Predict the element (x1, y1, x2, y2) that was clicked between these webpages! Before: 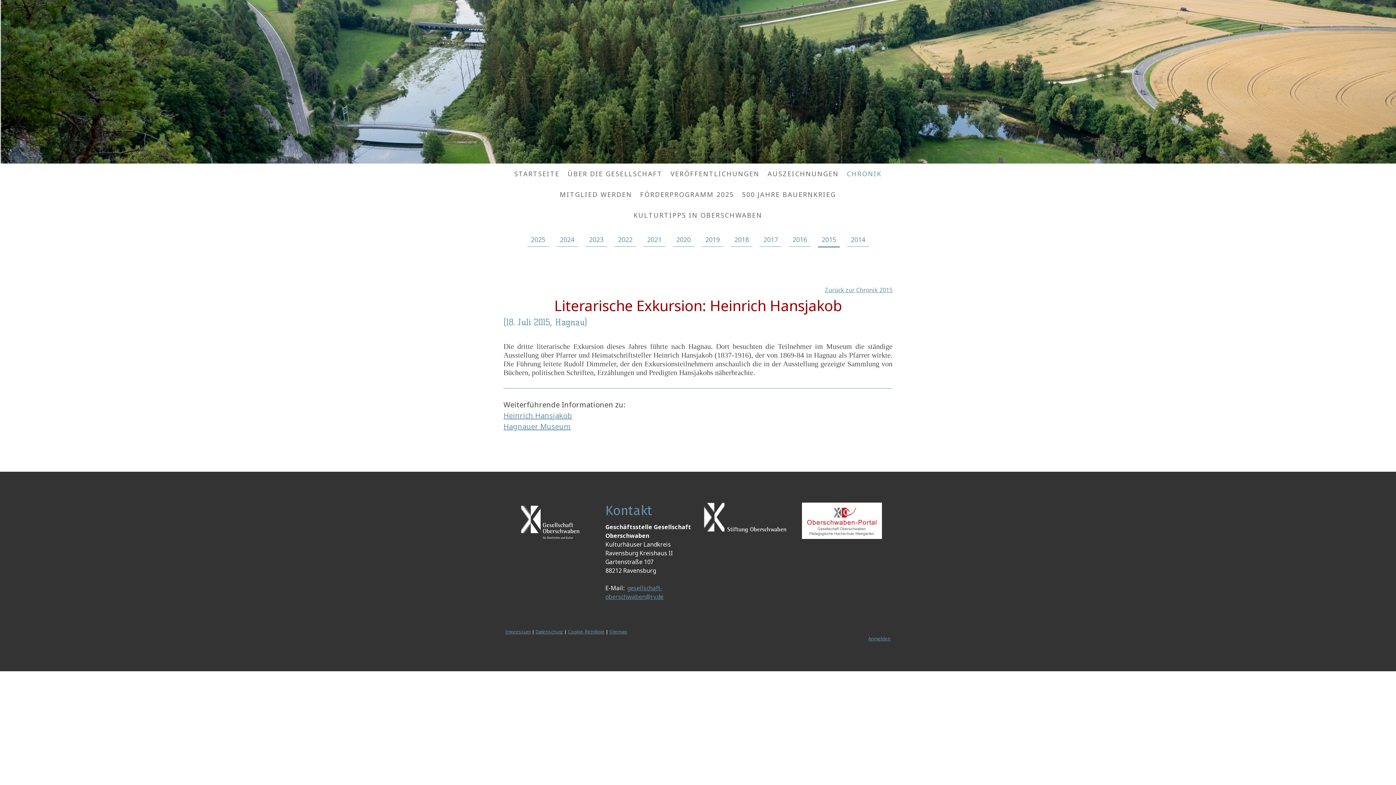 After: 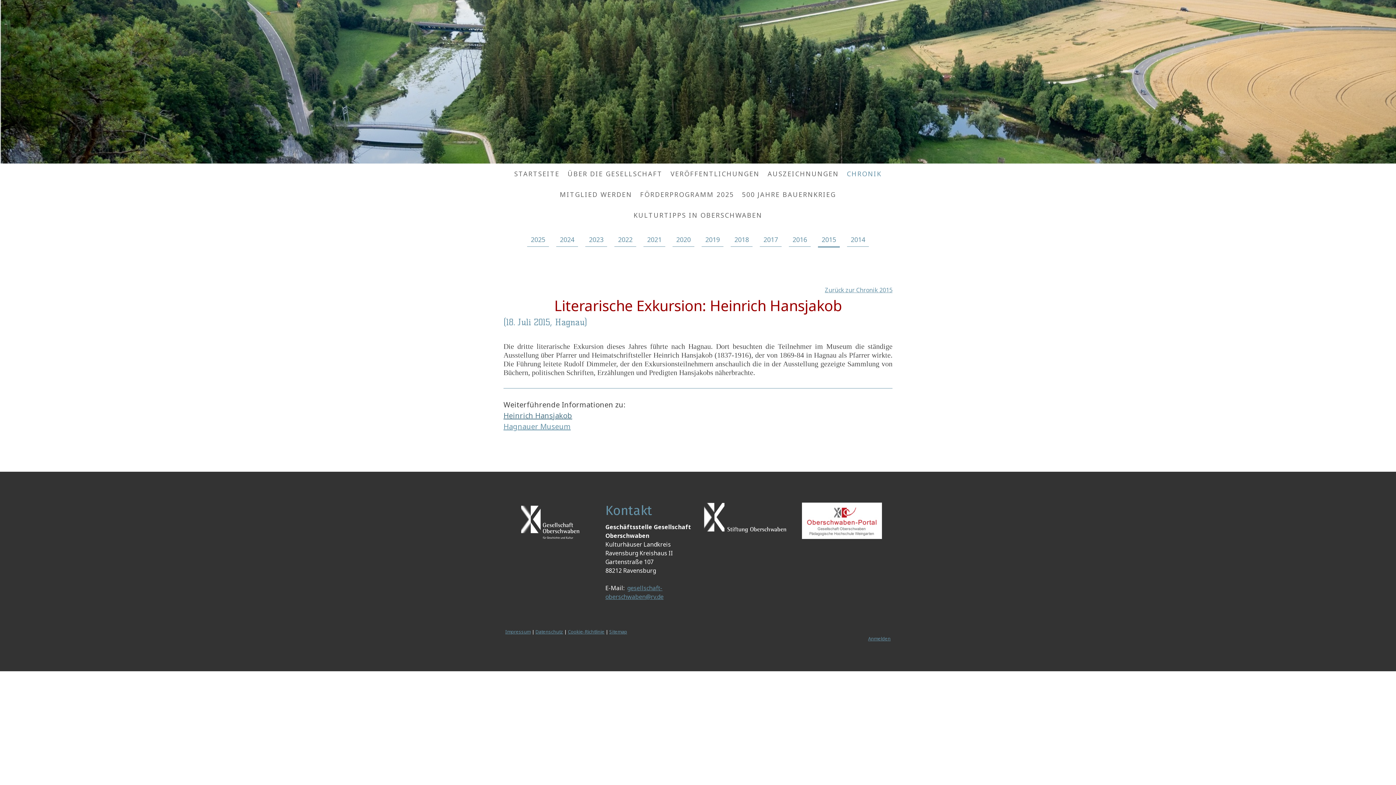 Action: bbox: (503, 411, 572, 420) label: Heinrich Hansjakob